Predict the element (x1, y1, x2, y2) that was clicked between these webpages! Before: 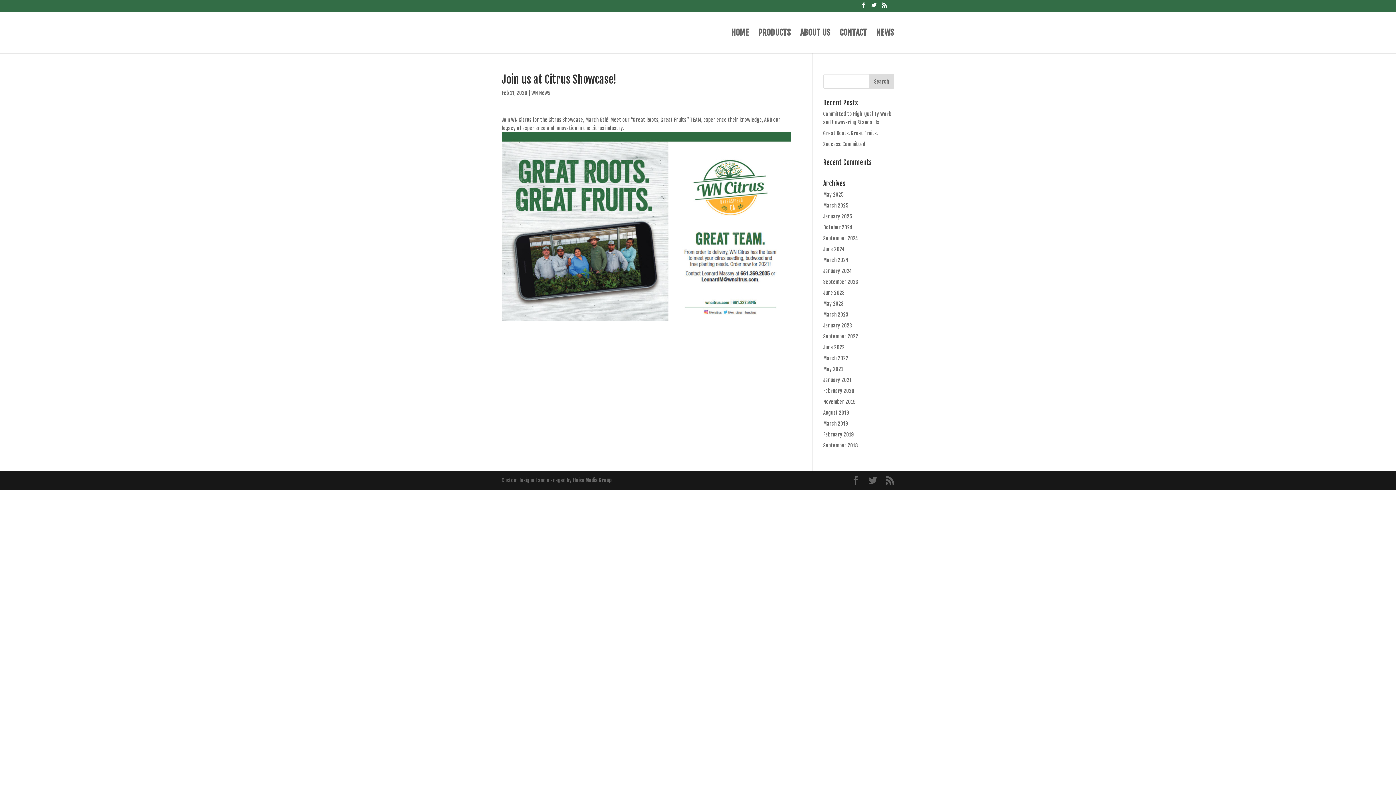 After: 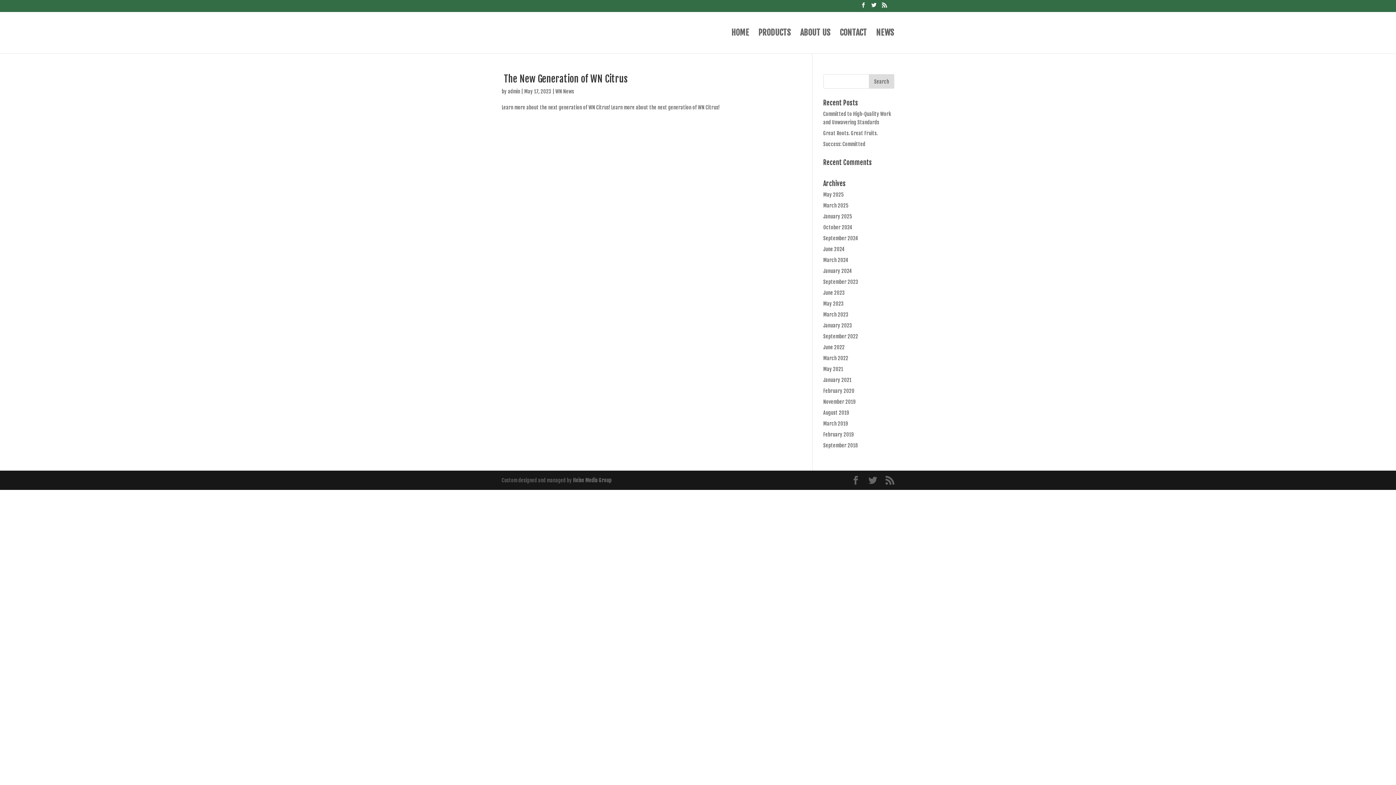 Action: label: May 2023 bbox: (823, 300, 844, 306)